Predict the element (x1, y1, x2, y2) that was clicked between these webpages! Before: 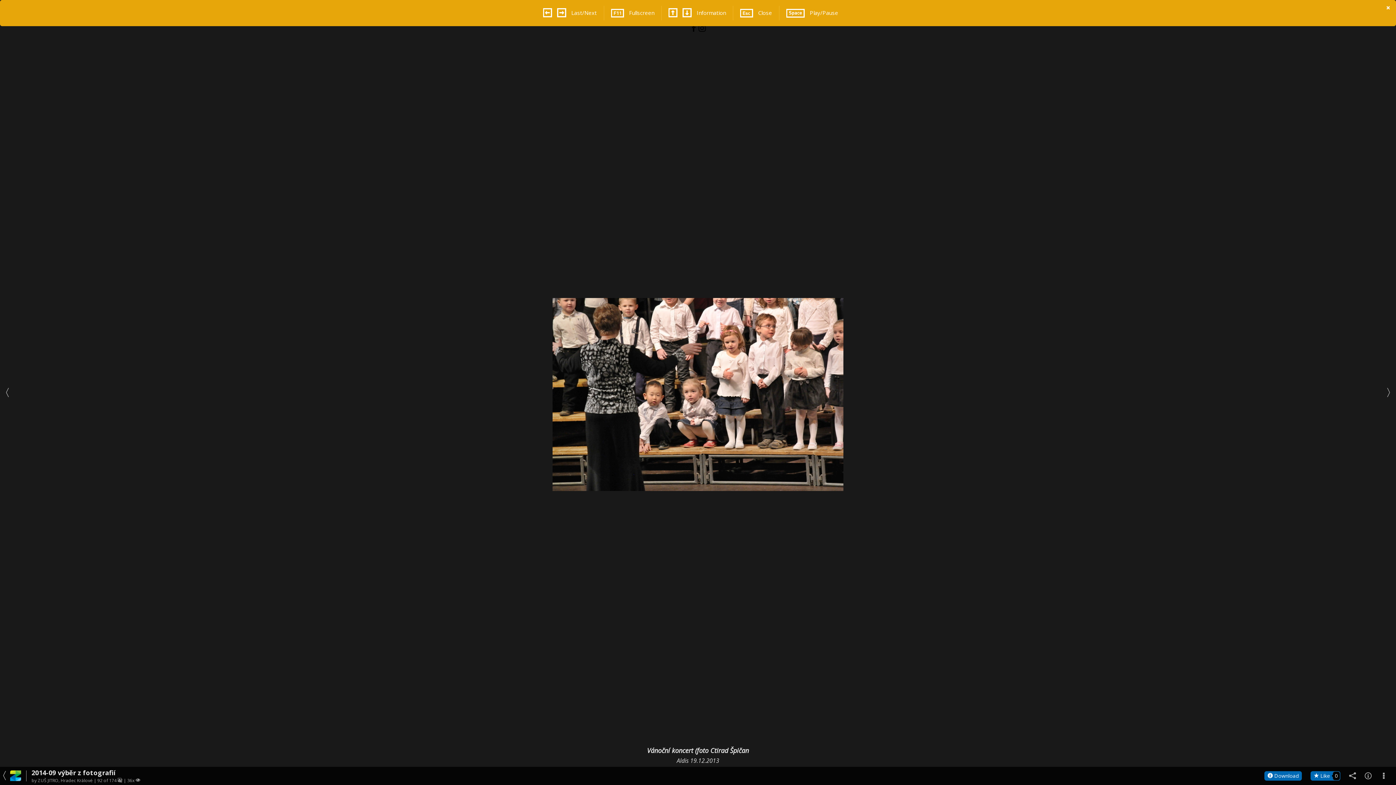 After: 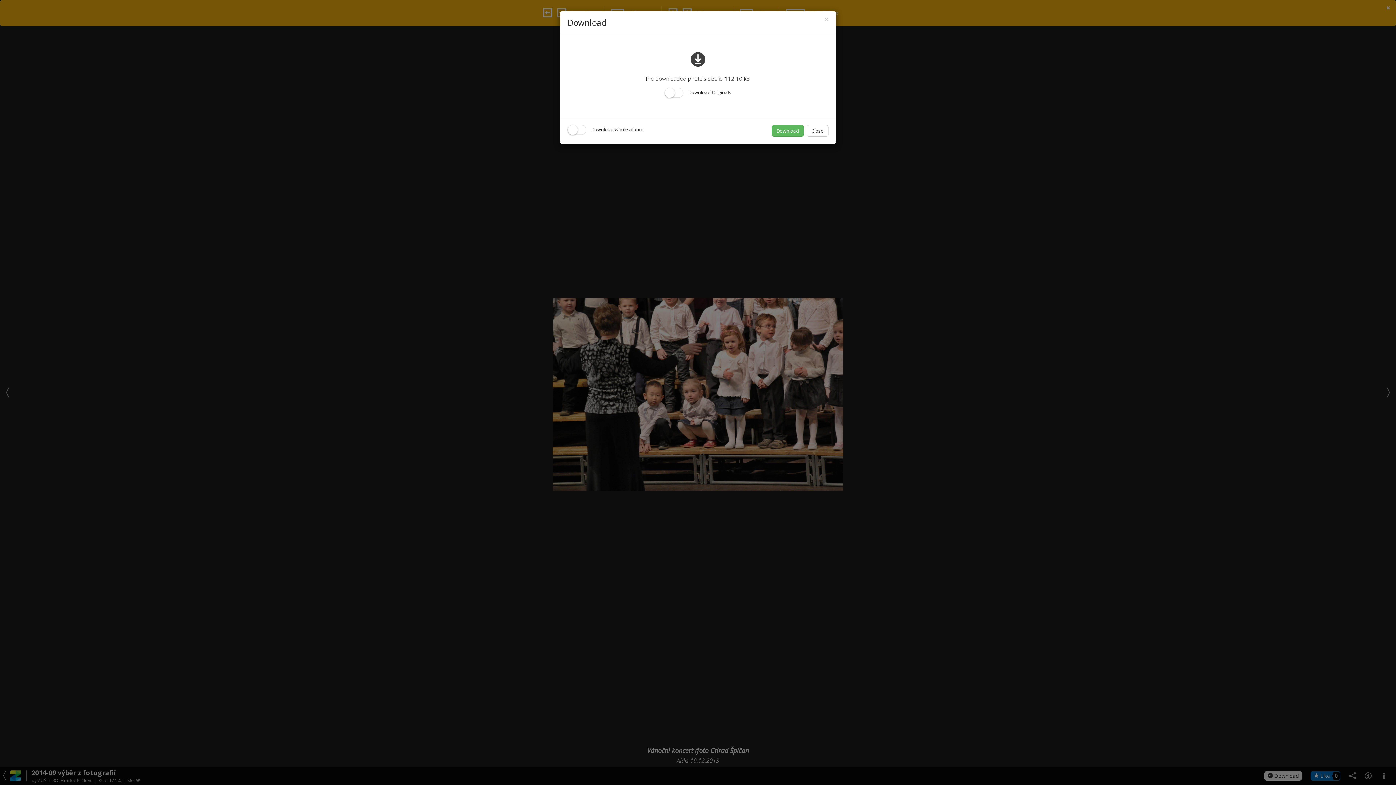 Action: label:  Download bbox: (1264, 771, 1302, 781)